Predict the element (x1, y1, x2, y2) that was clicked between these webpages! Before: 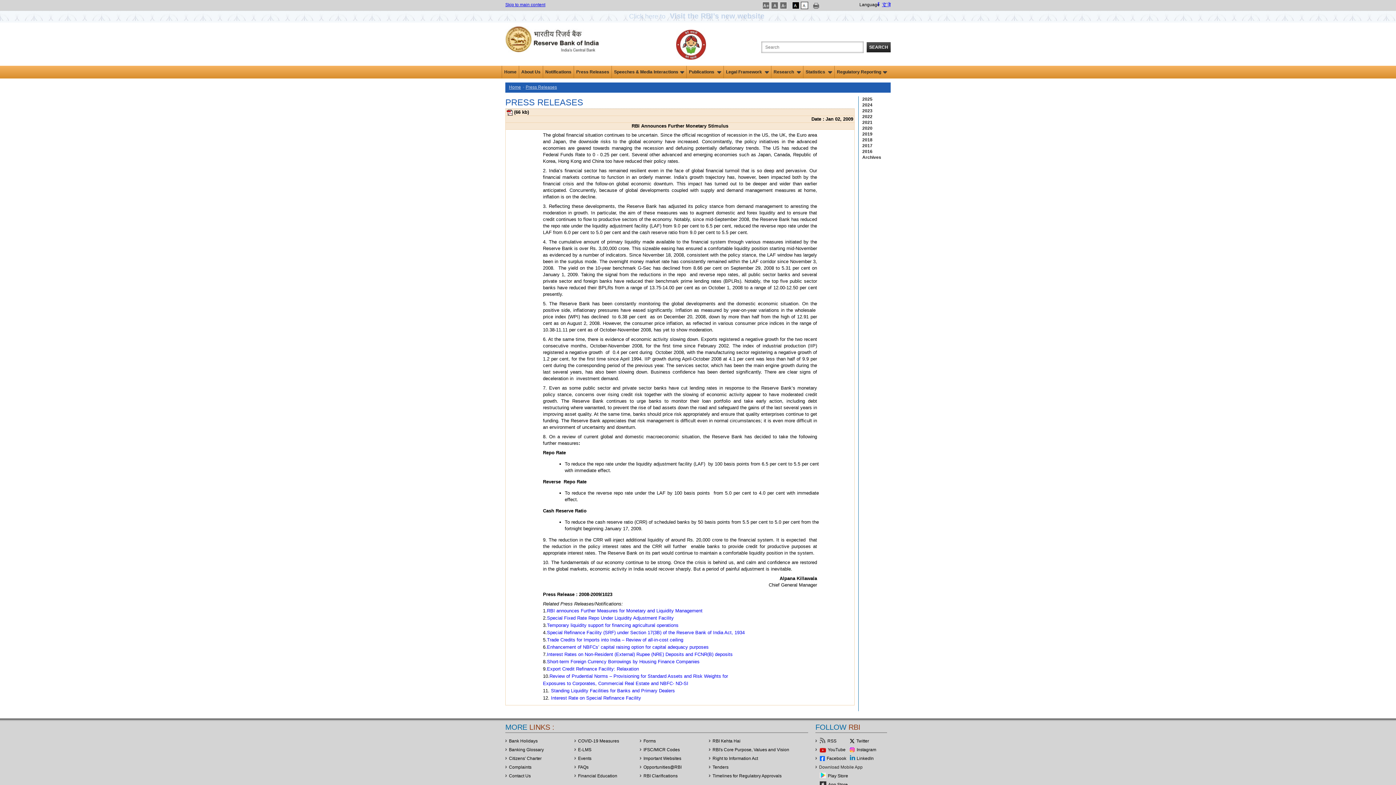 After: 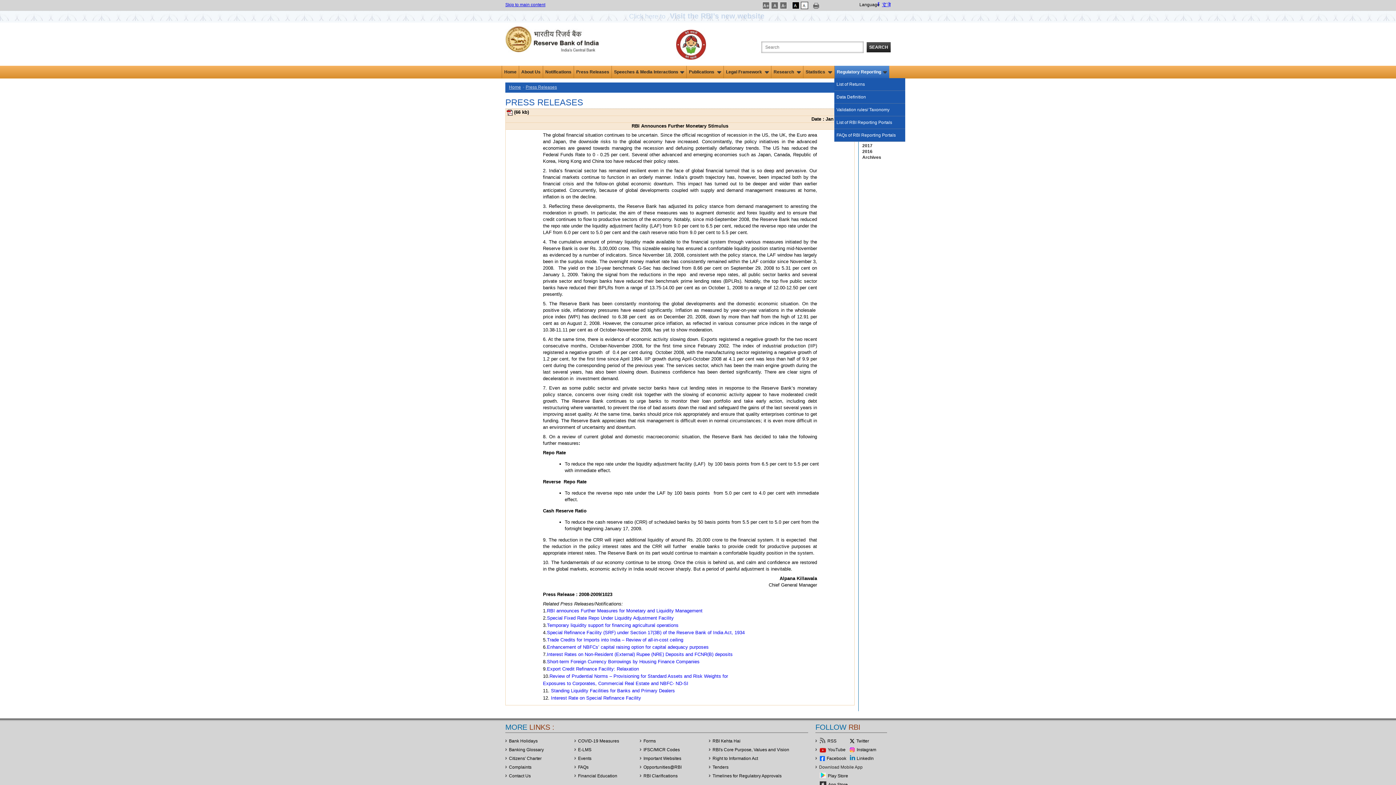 Action: bbox: (834, 65, 889, 78) label: Regulatory Reporting